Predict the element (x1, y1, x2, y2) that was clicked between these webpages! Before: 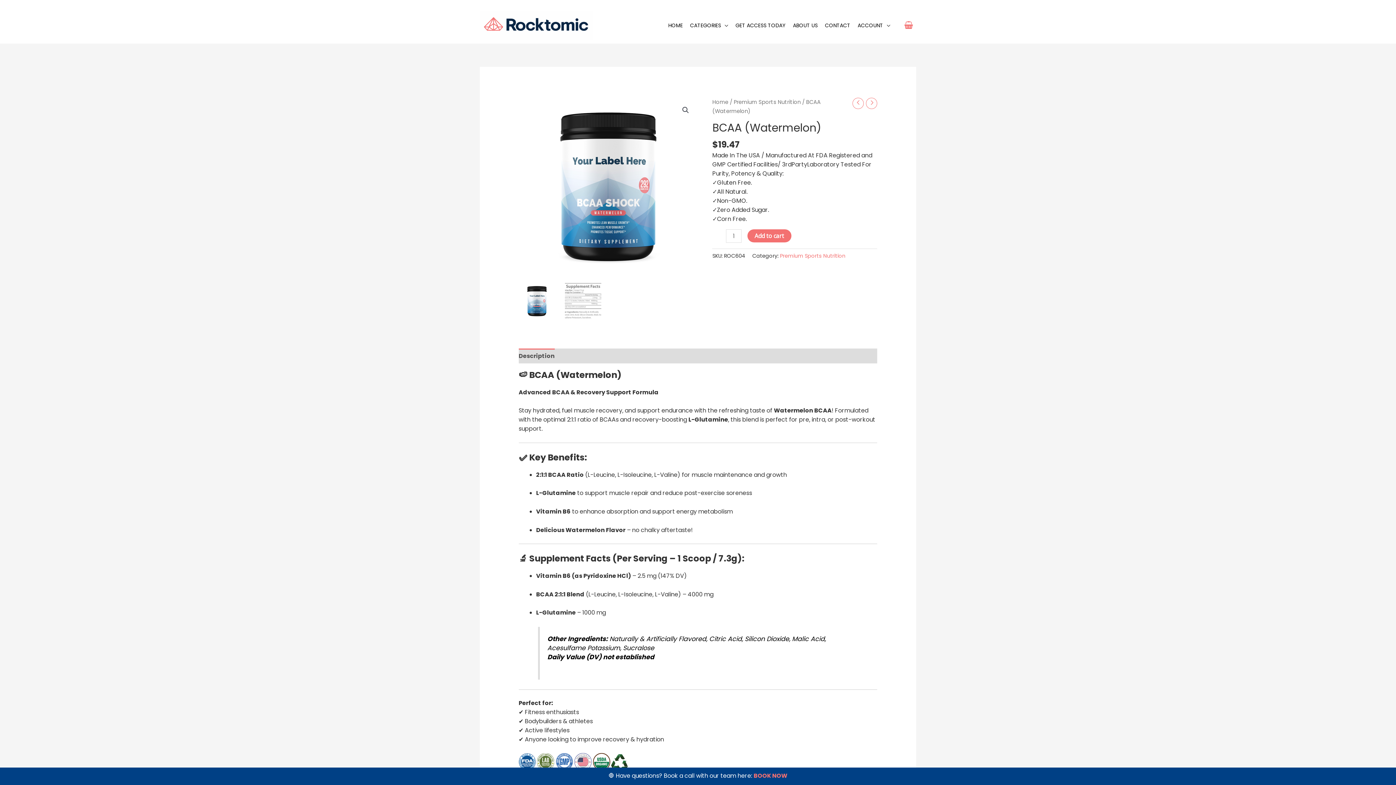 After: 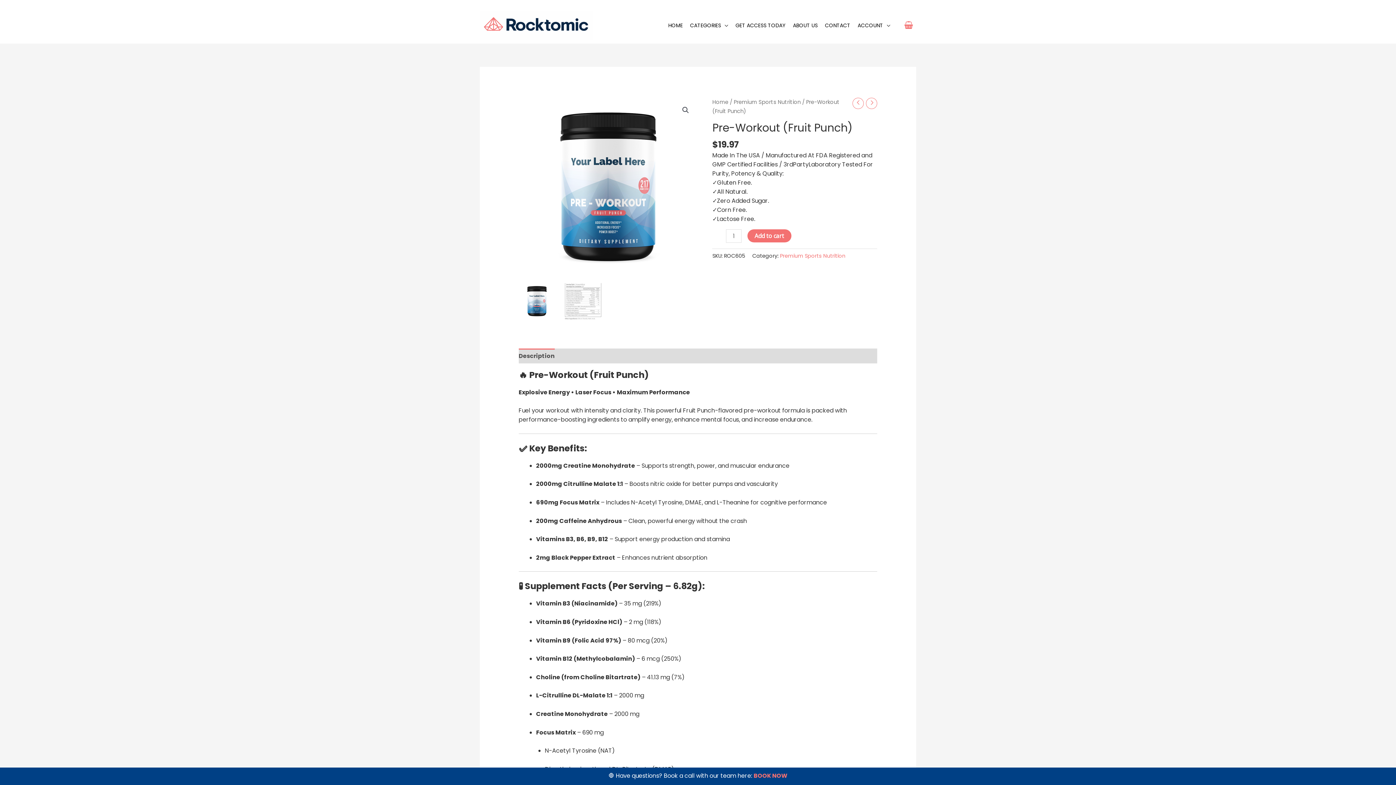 Action: bbox: (866, 97, 877, 109)